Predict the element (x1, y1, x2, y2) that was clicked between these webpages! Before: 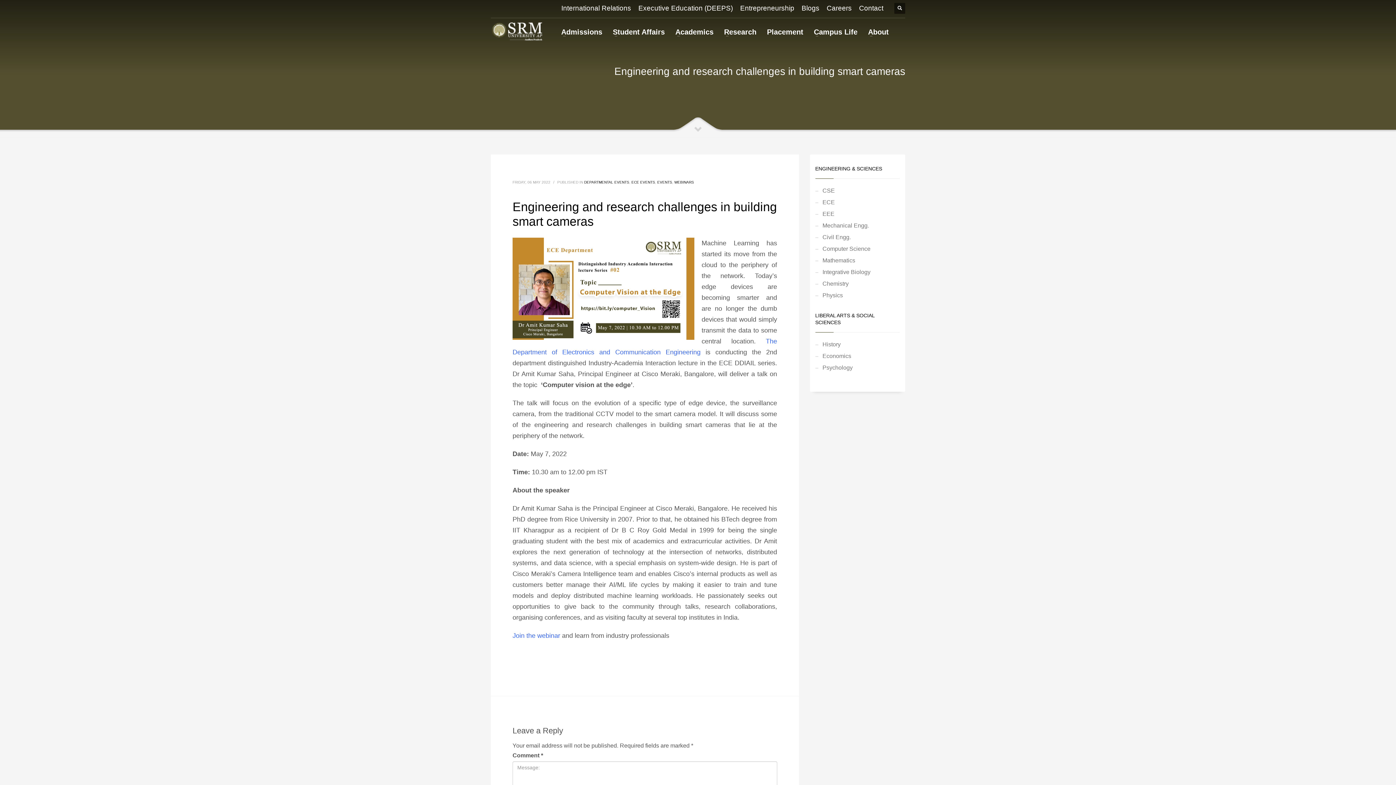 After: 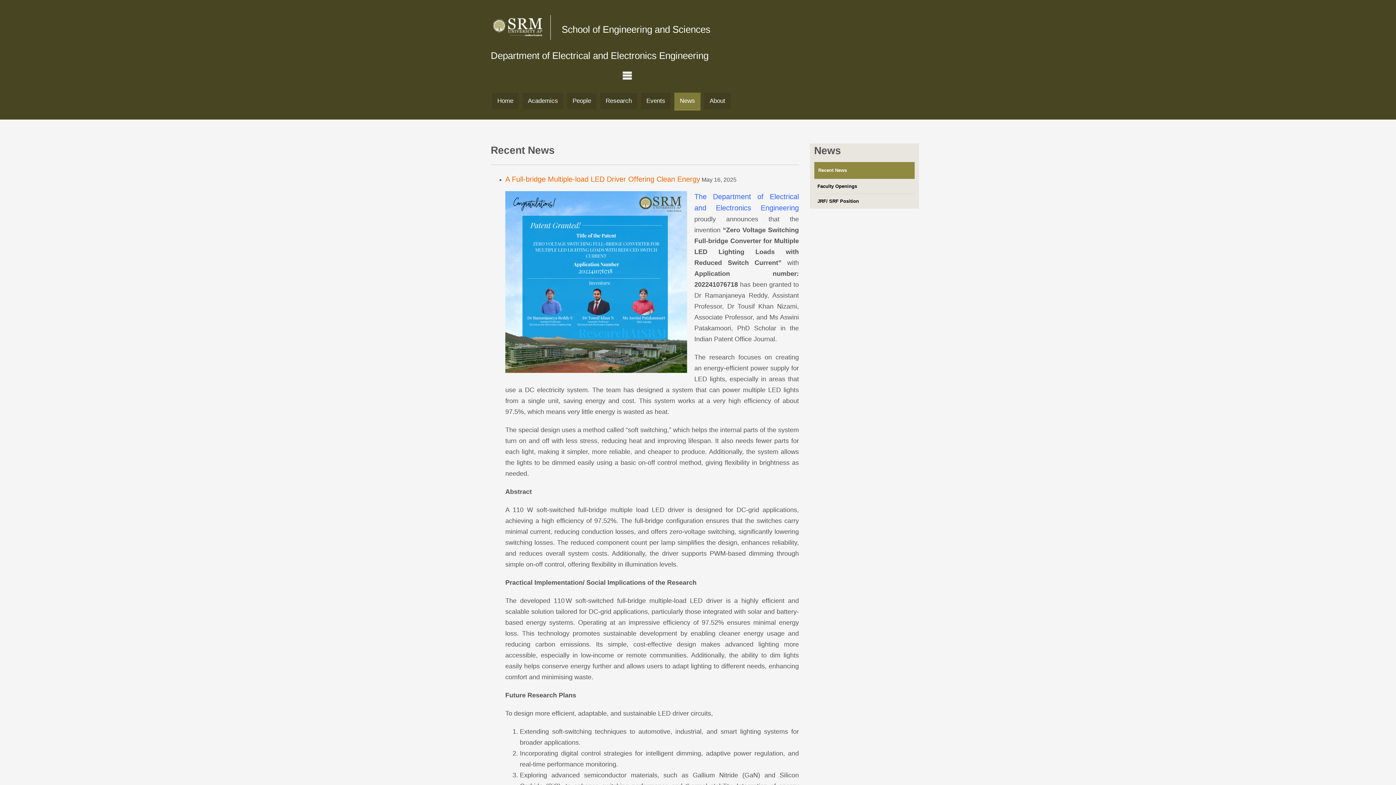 Action: label: EEE bbox: (815, 208, 900, 220)